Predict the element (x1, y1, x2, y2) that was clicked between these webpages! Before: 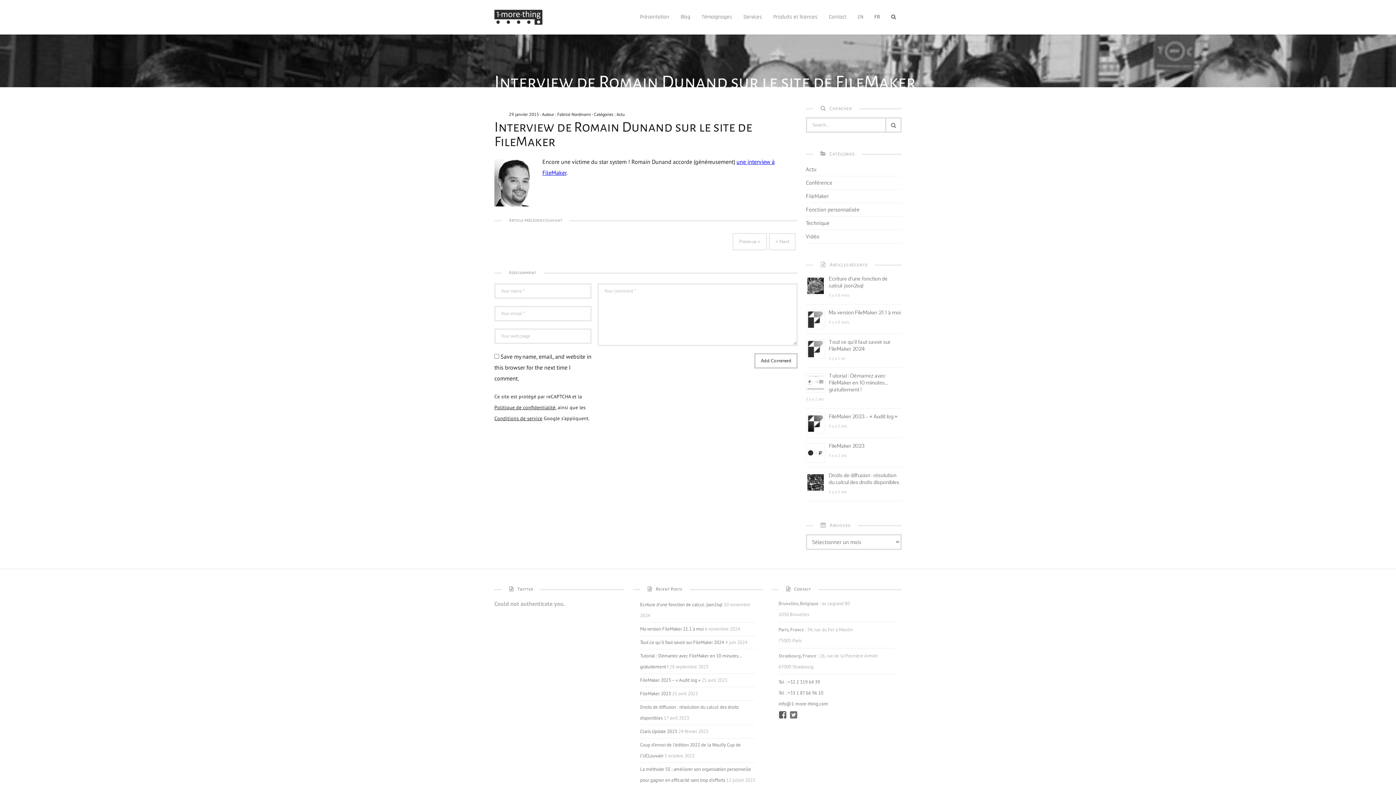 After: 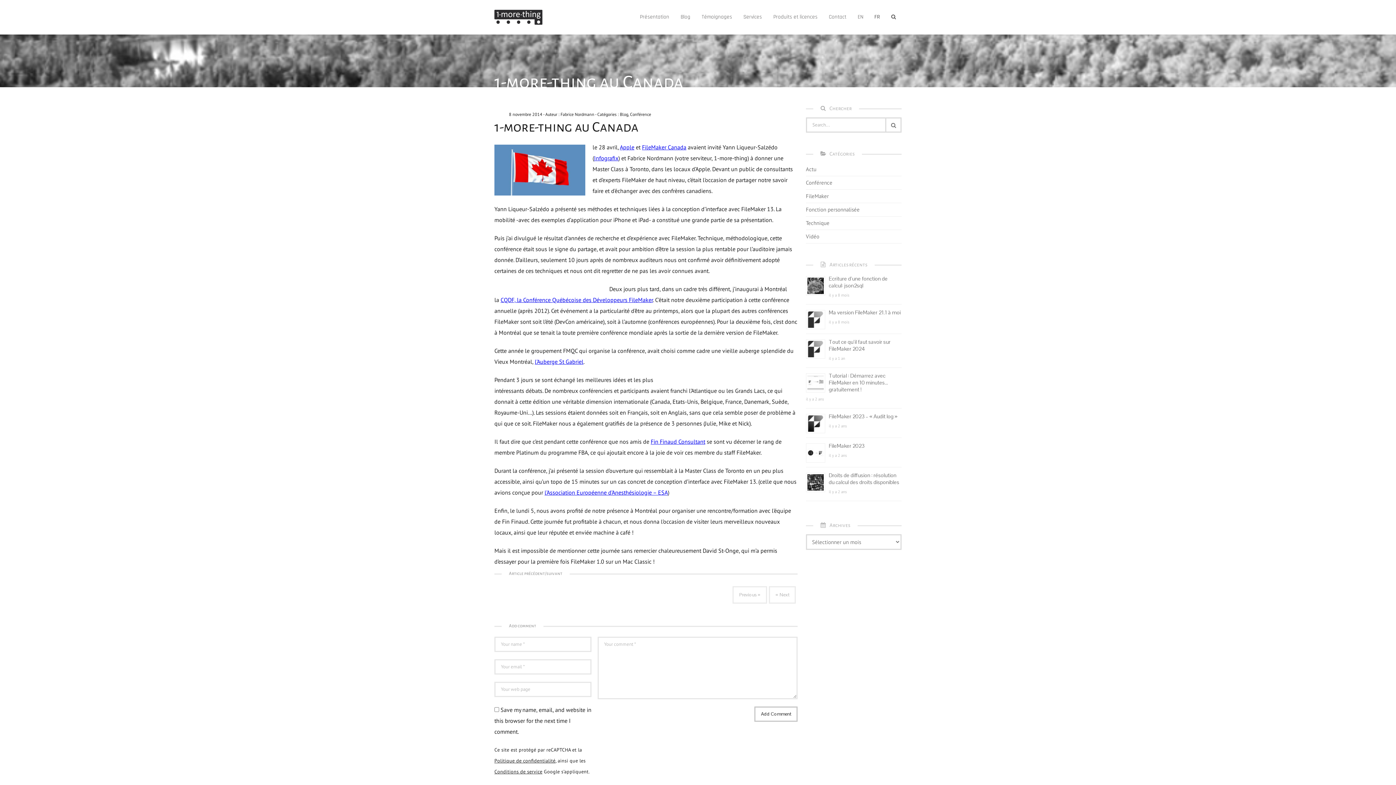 Action: bbox: (732, 233, 767, 250) label: Previous »